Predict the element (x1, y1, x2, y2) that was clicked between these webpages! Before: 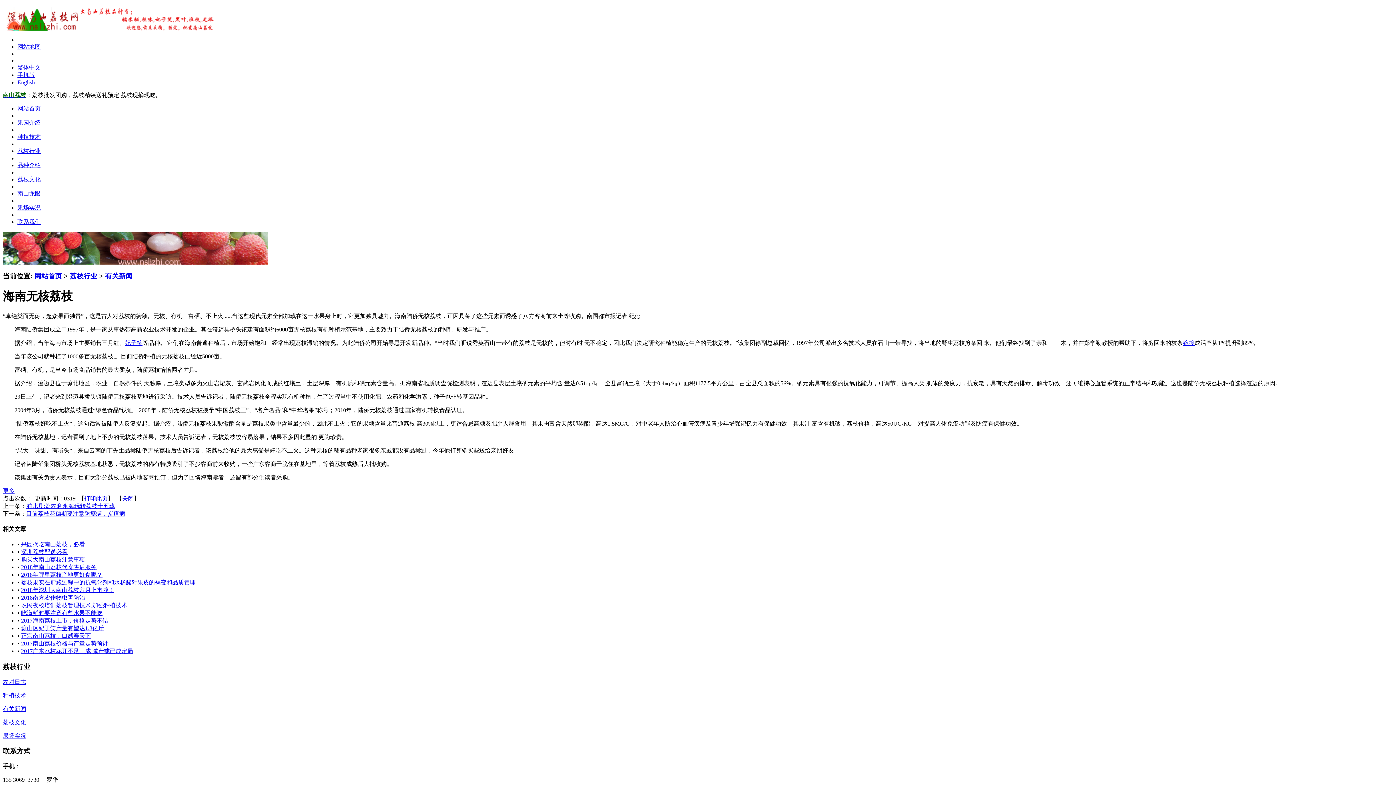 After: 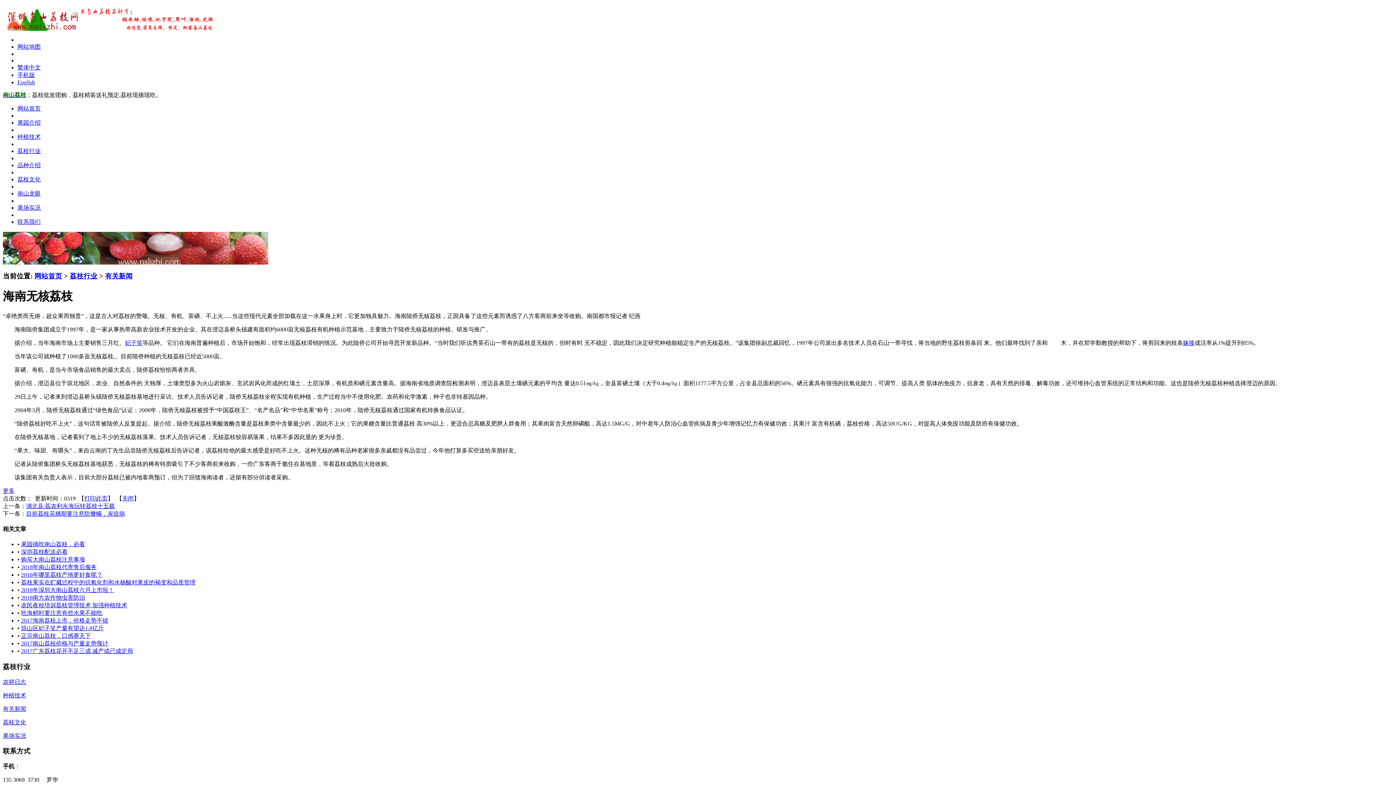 Action: label: 吃海鲜时要注意有些水果不能吃 bbox: (21, 610, 102, 616)